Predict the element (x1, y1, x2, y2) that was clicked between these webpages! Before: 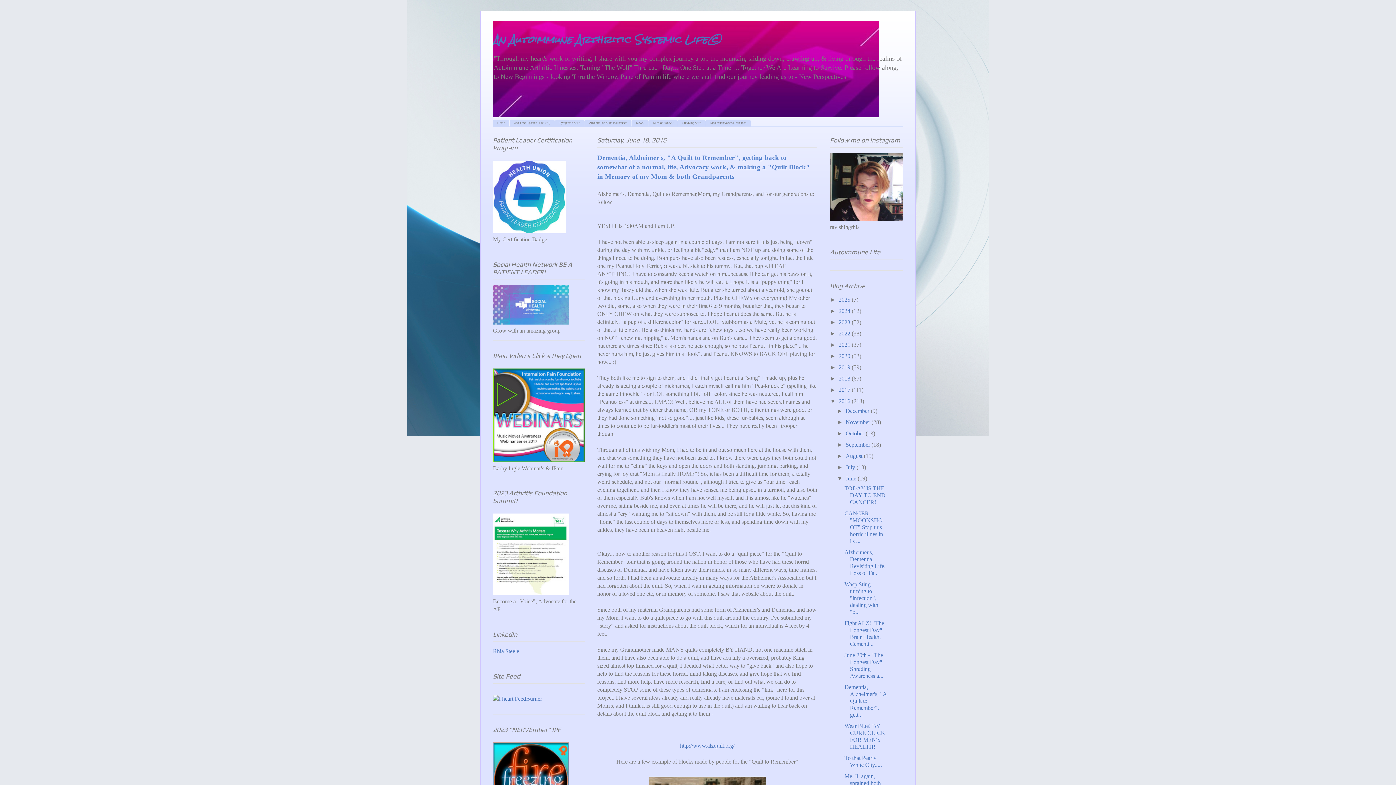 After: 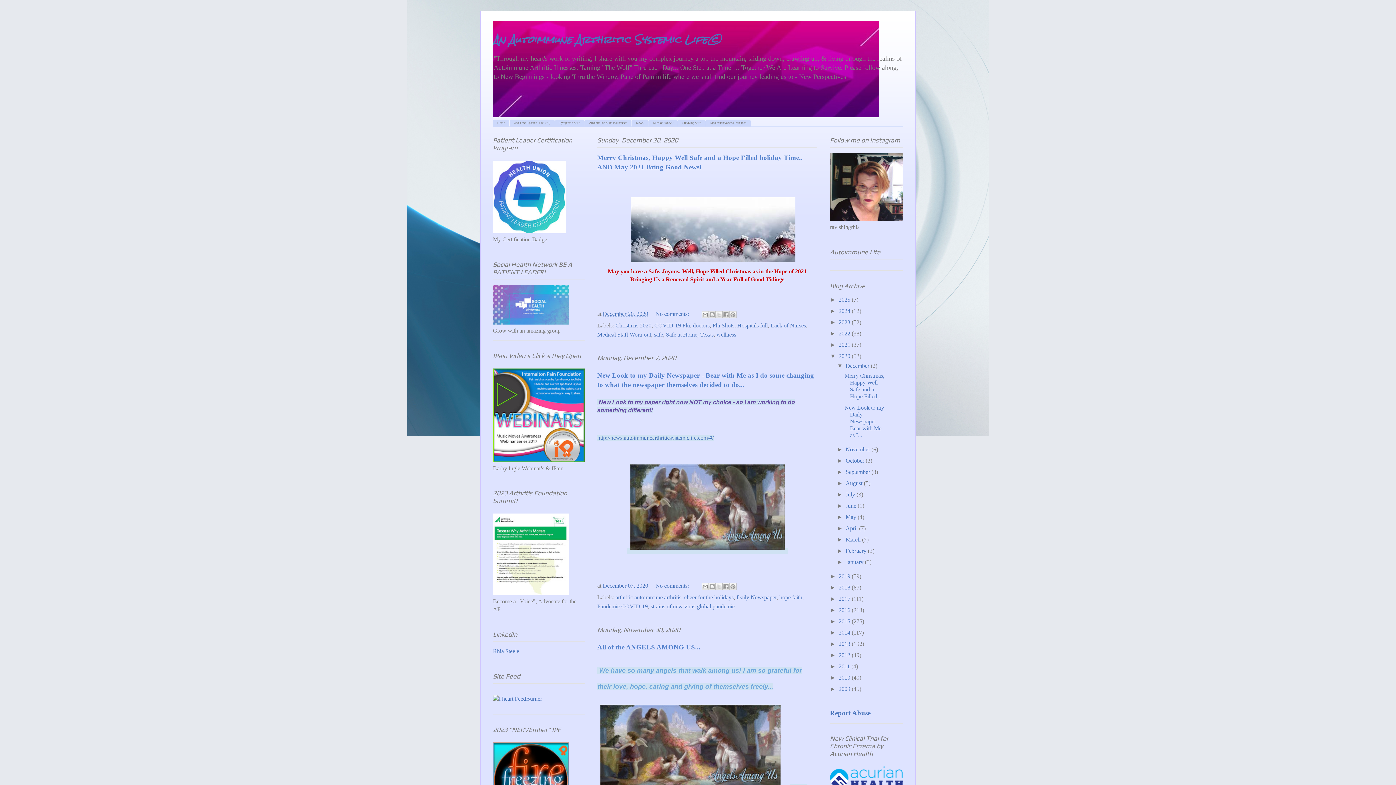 Action: label: 2020  bbox: (838, 352, 852, 359)